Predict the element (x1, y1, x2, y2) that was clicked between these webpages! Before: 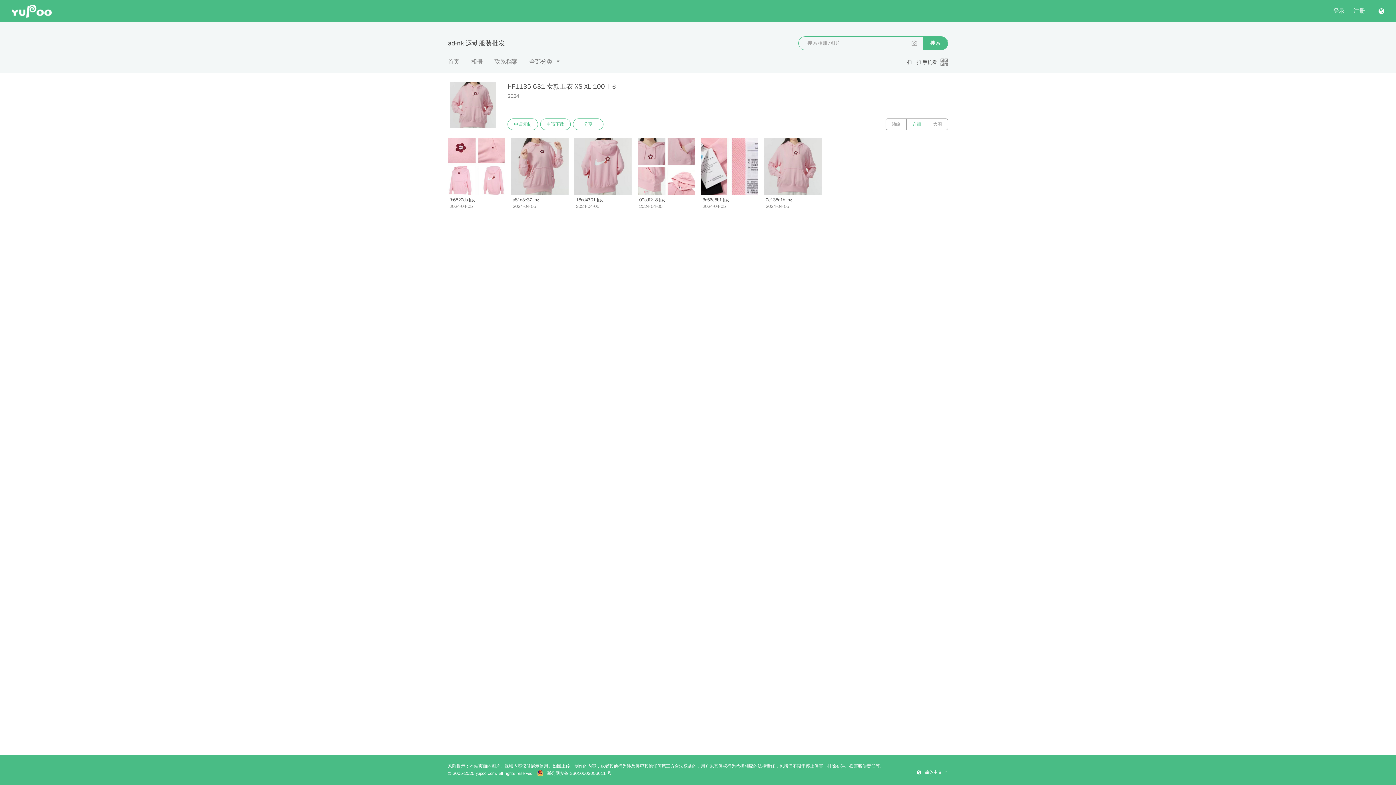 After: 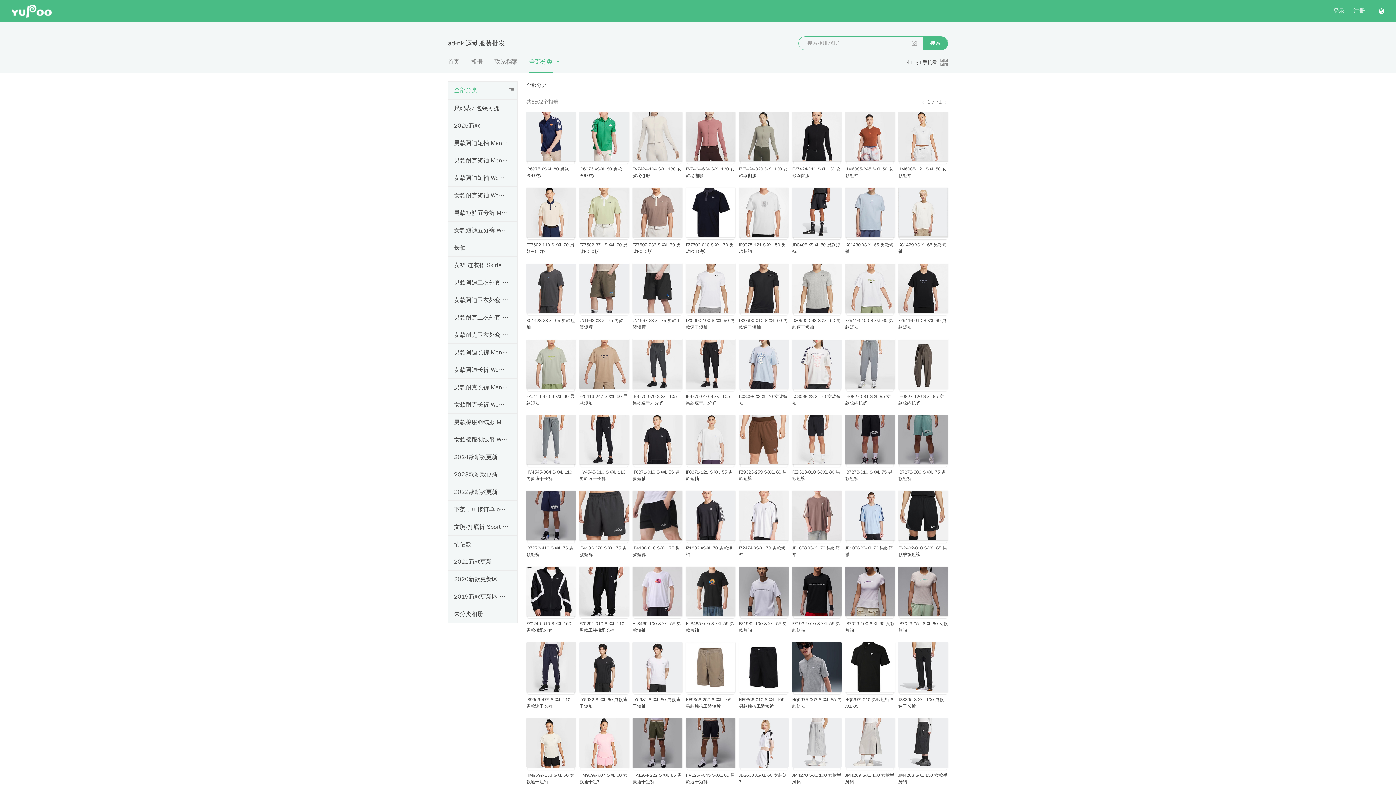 Action: bbox: (529, 58, 552, 65) label: 全部分类